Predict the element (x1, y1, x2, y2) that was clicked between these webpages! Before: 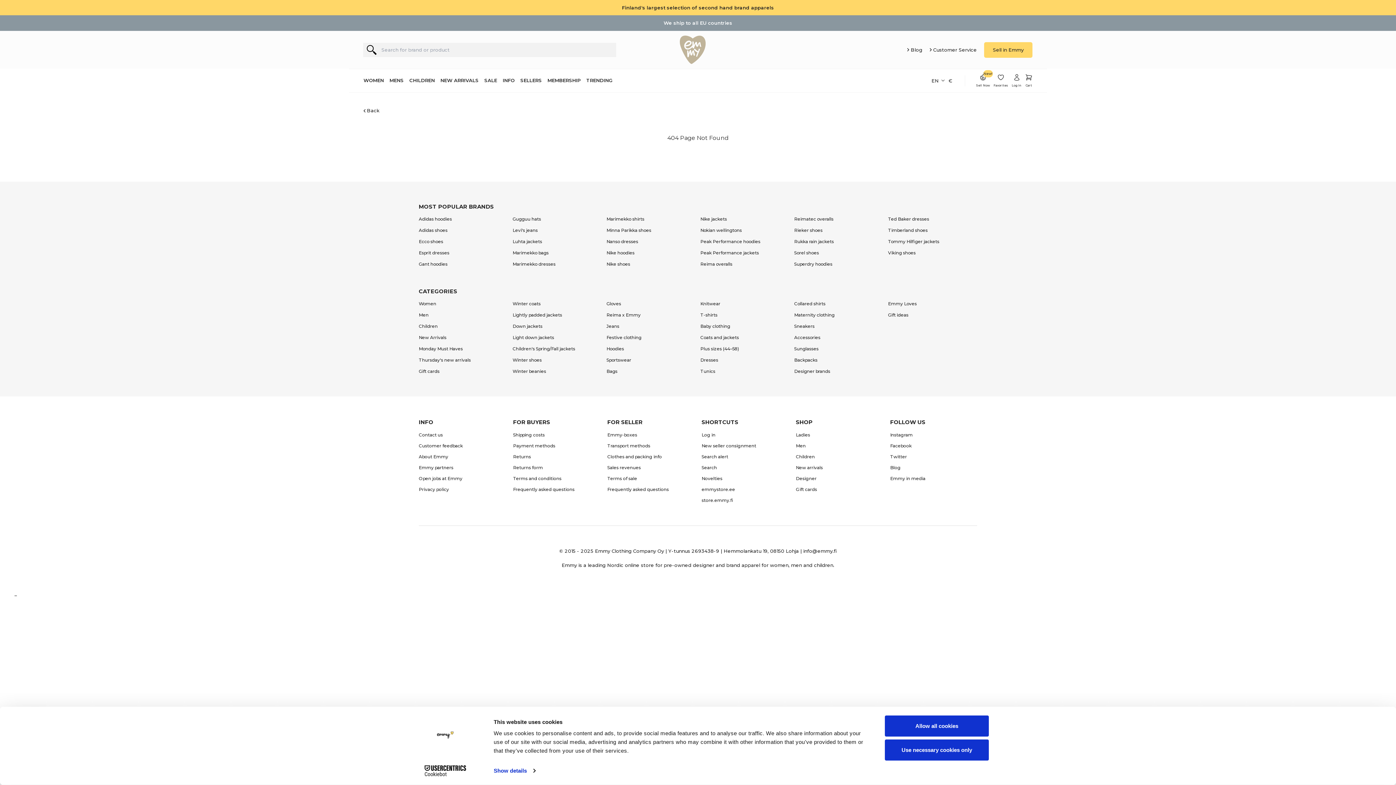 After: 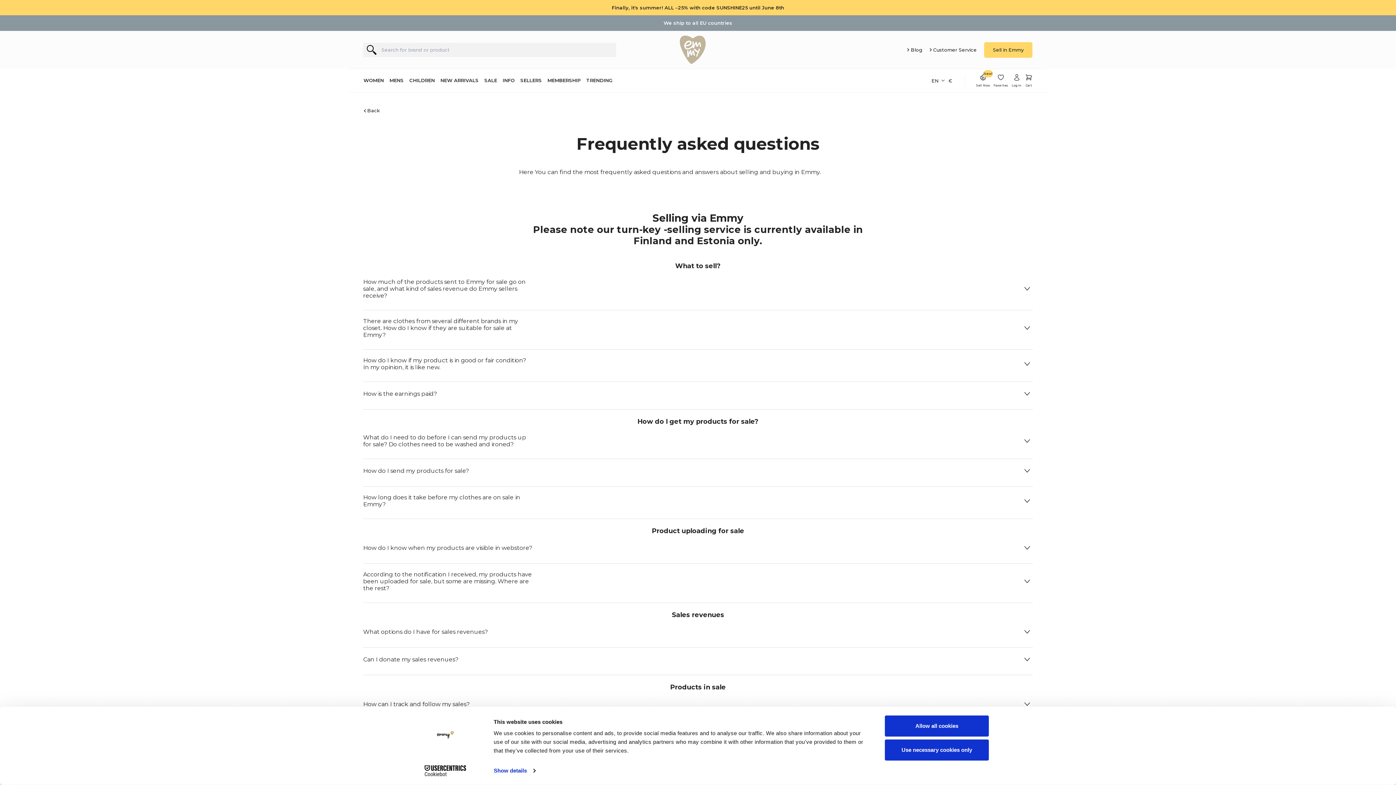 Action: label: Frequently asked questions bbox: (513, 486, 574, 493)